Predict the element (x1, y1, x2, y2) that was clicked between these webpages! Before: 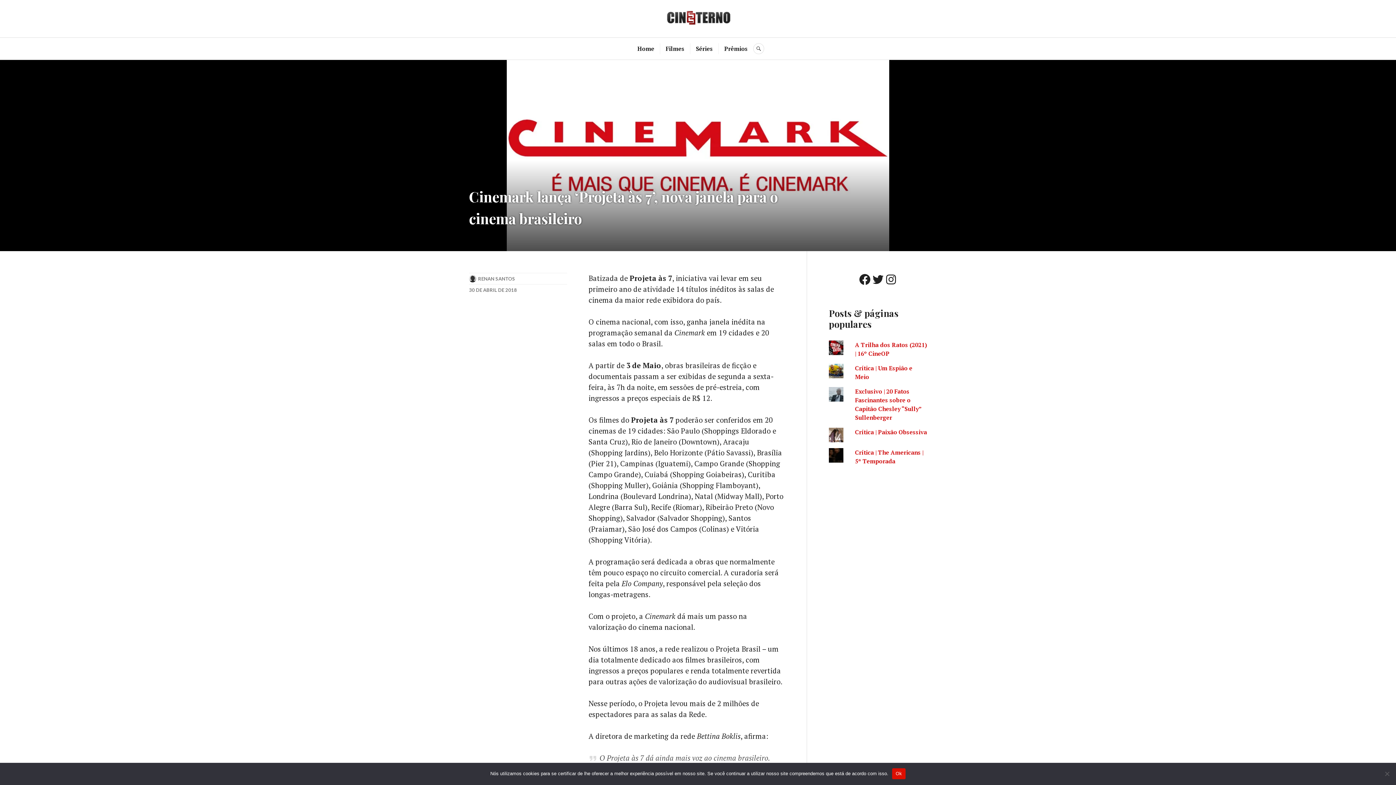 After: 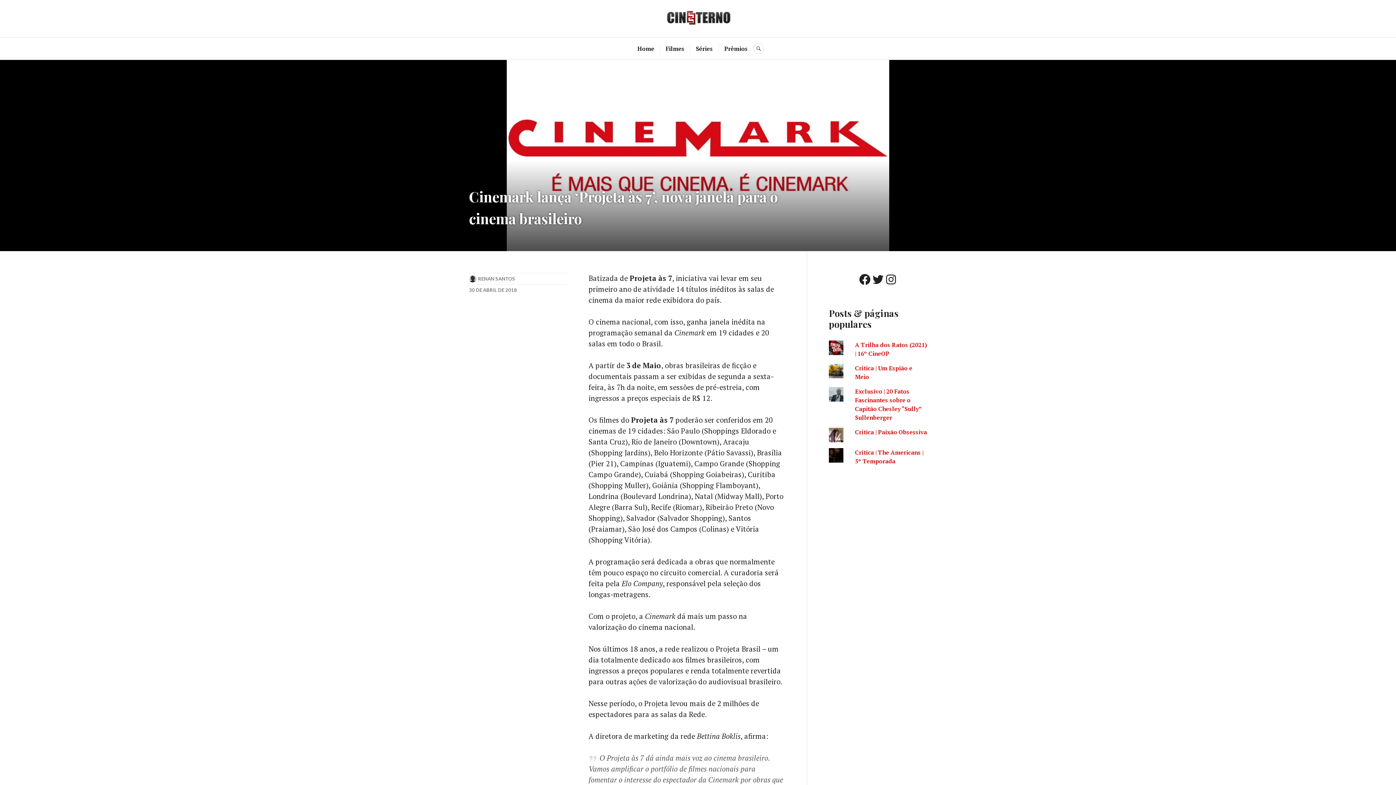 Action: bbox: (892, 768, 905, 779) label: Ok